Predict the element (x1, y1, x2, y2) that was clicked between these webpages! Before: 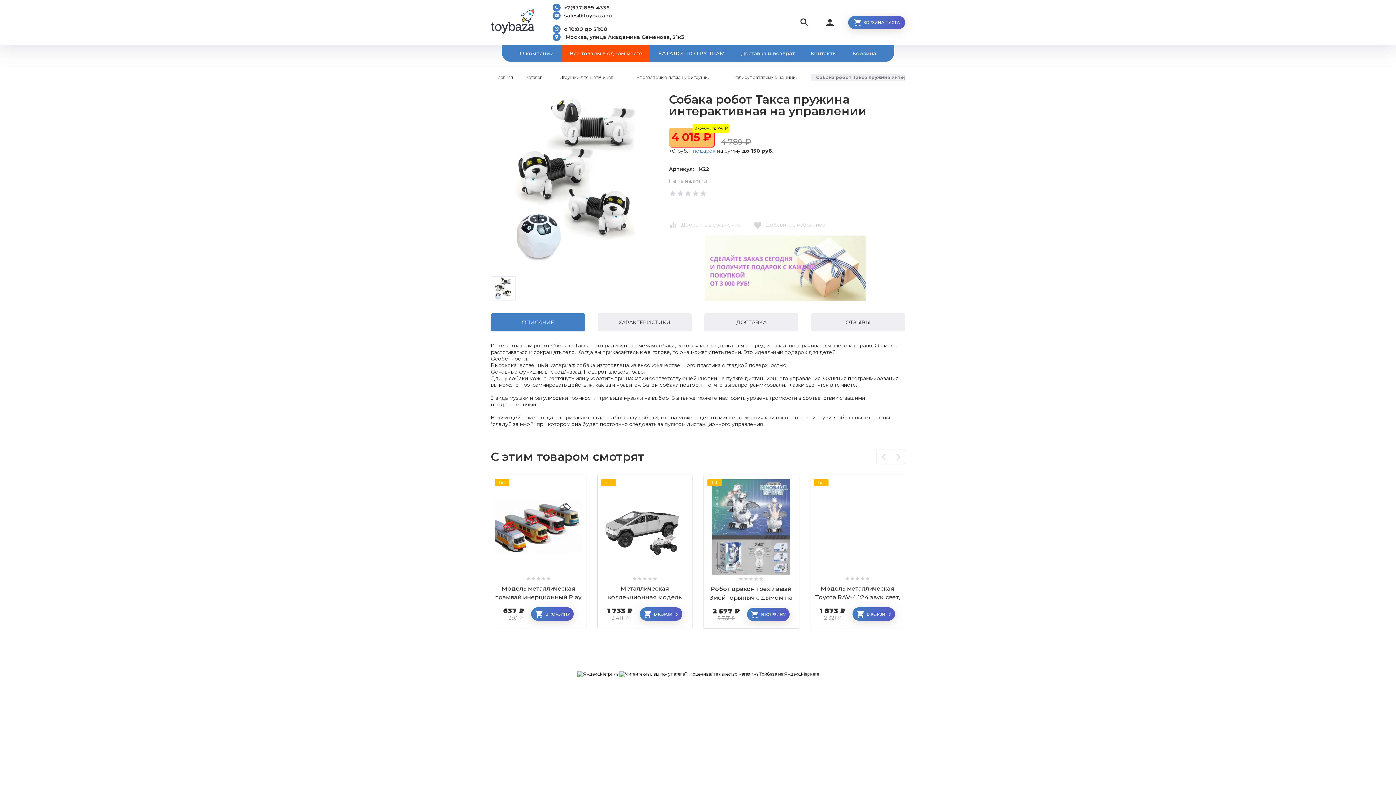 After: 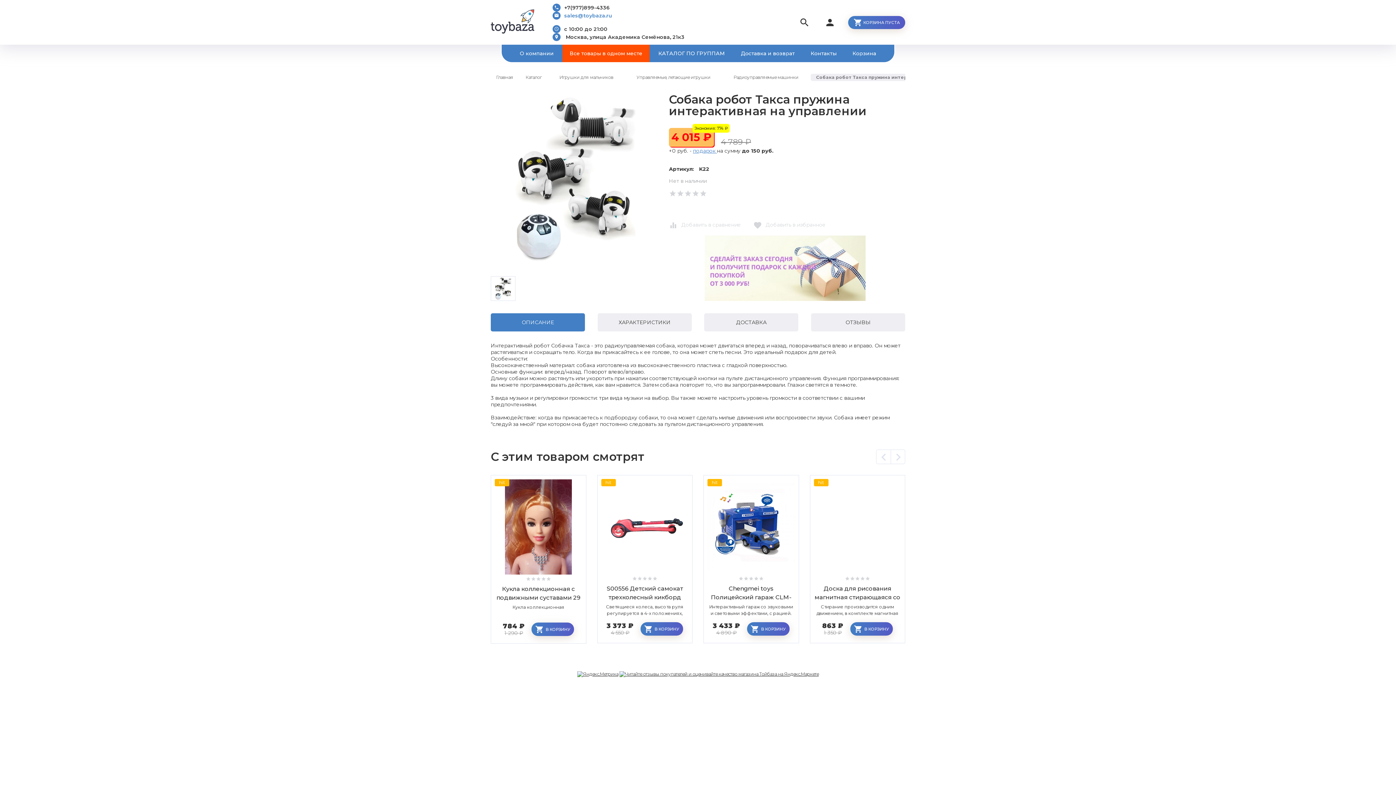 Action: label: mailsales@toybaza.ru bbox: (552, 11, 612, 18)